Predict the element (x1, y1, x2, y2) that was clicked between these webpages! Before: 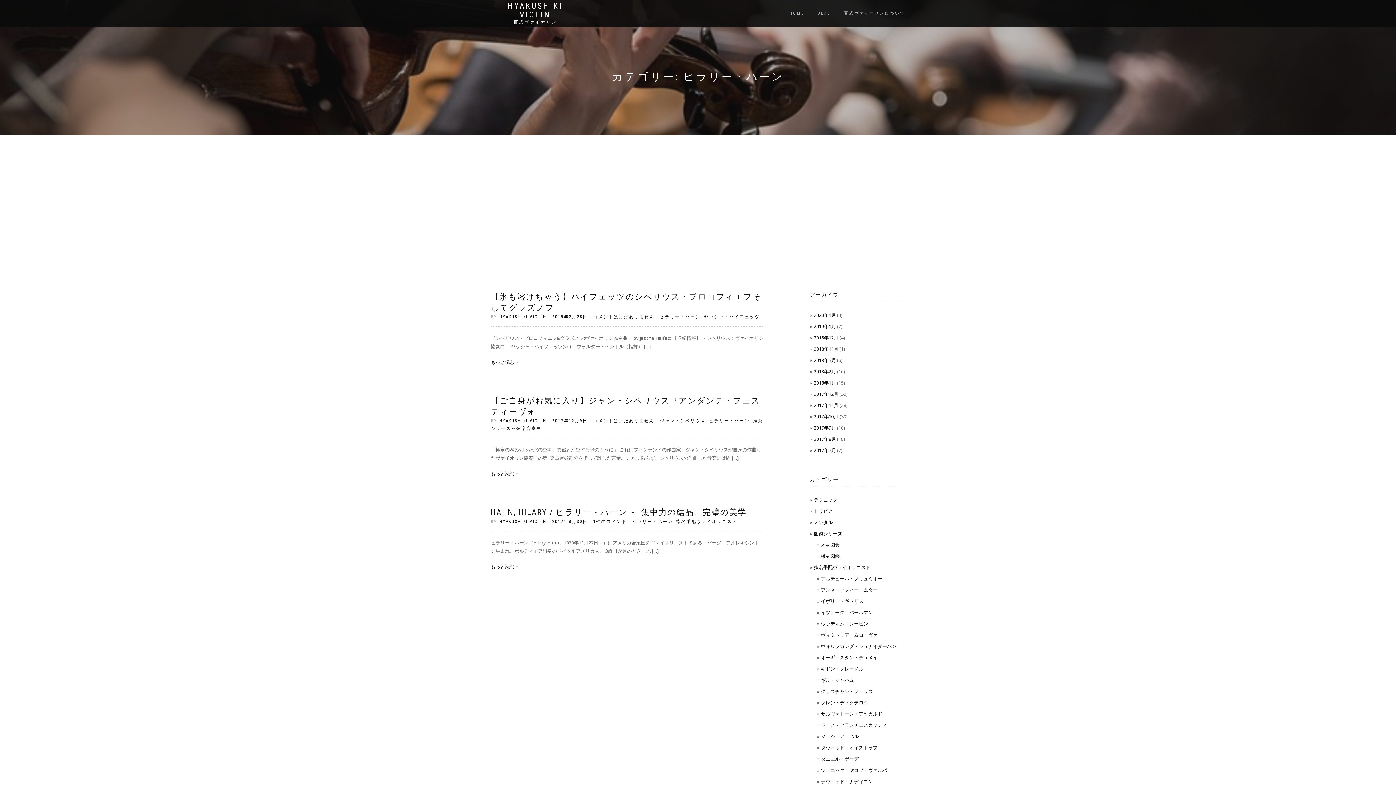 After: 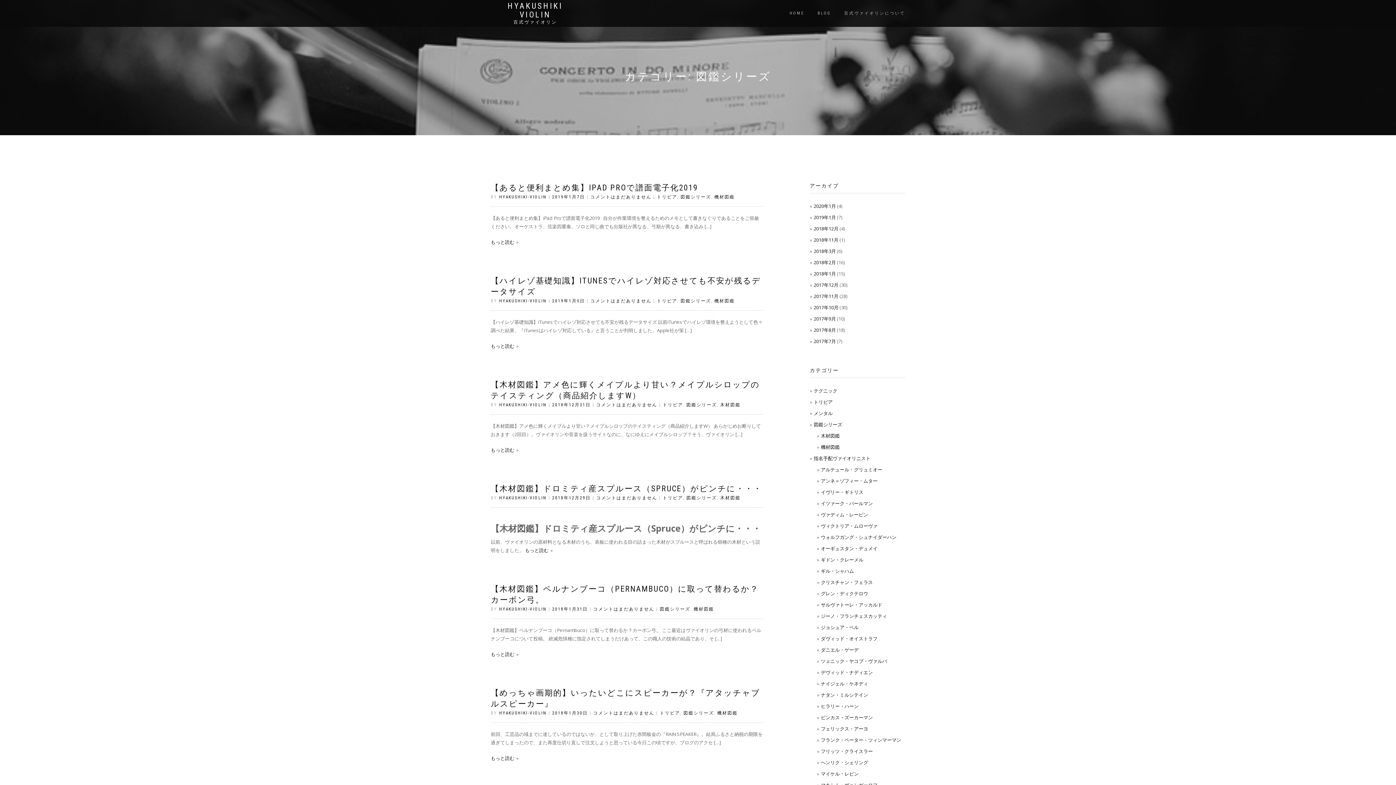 Action: label: 図鑑シリーズ bbox: (814, 530, 842, 537)